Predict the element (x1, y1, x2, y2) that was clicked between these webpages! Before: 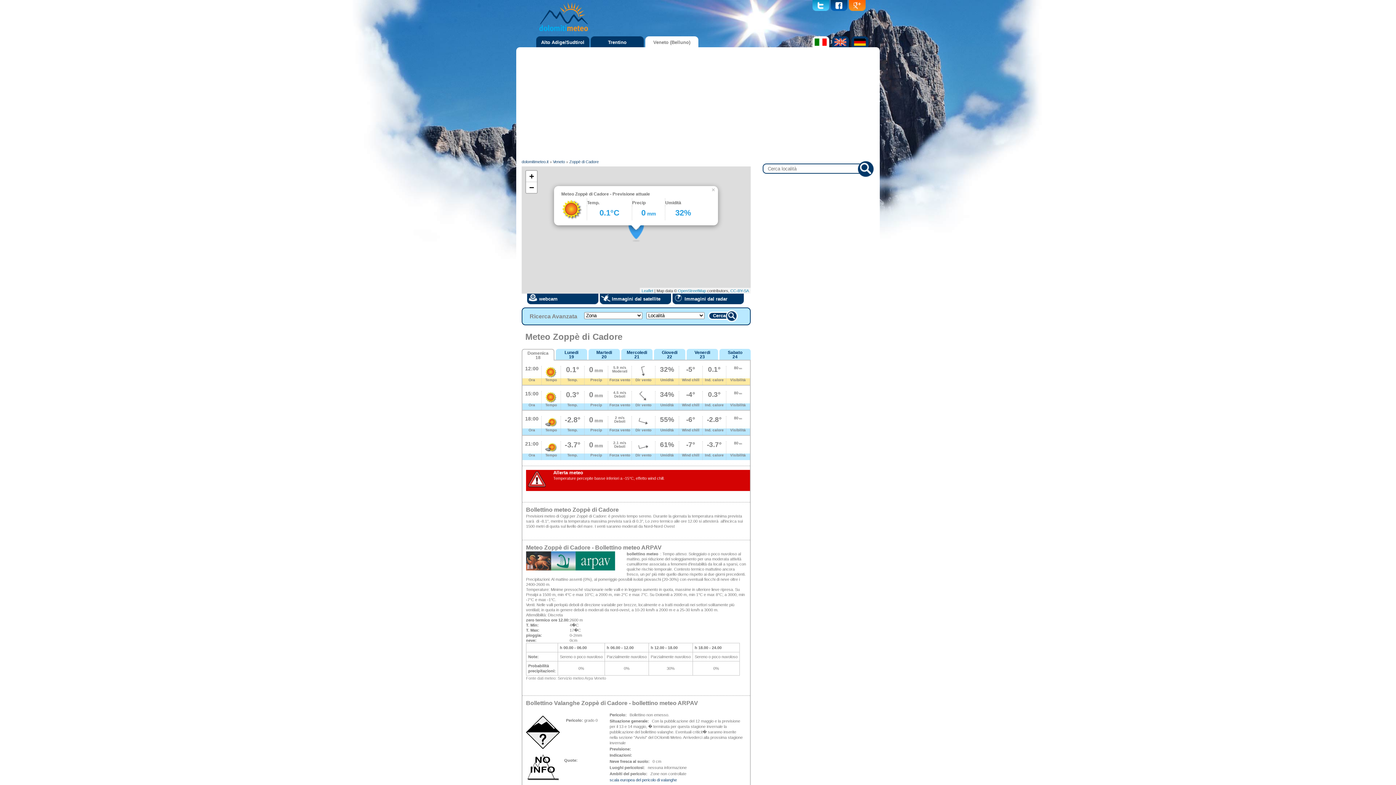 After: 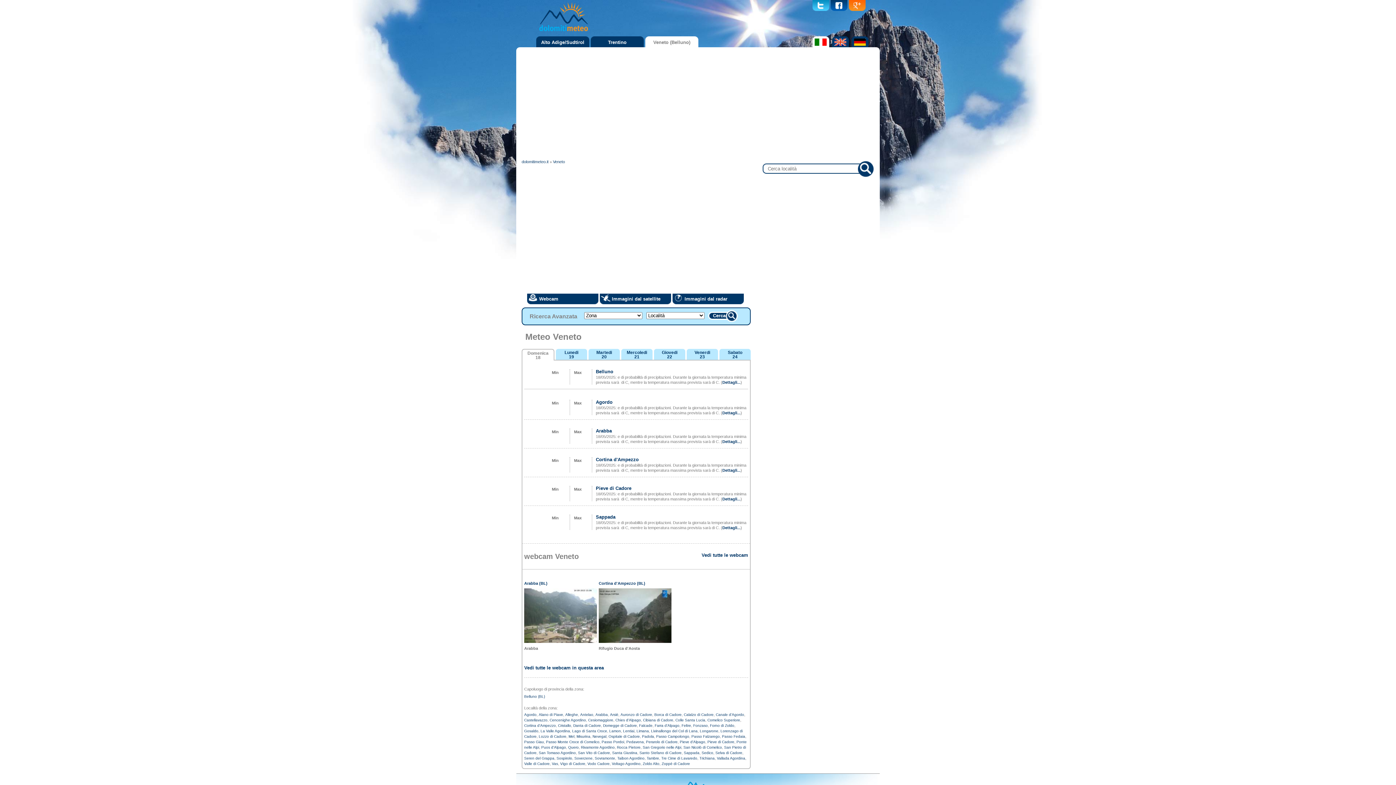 Action: bbox: (645, 36, 698, 47) label: Veneto (Belluno)